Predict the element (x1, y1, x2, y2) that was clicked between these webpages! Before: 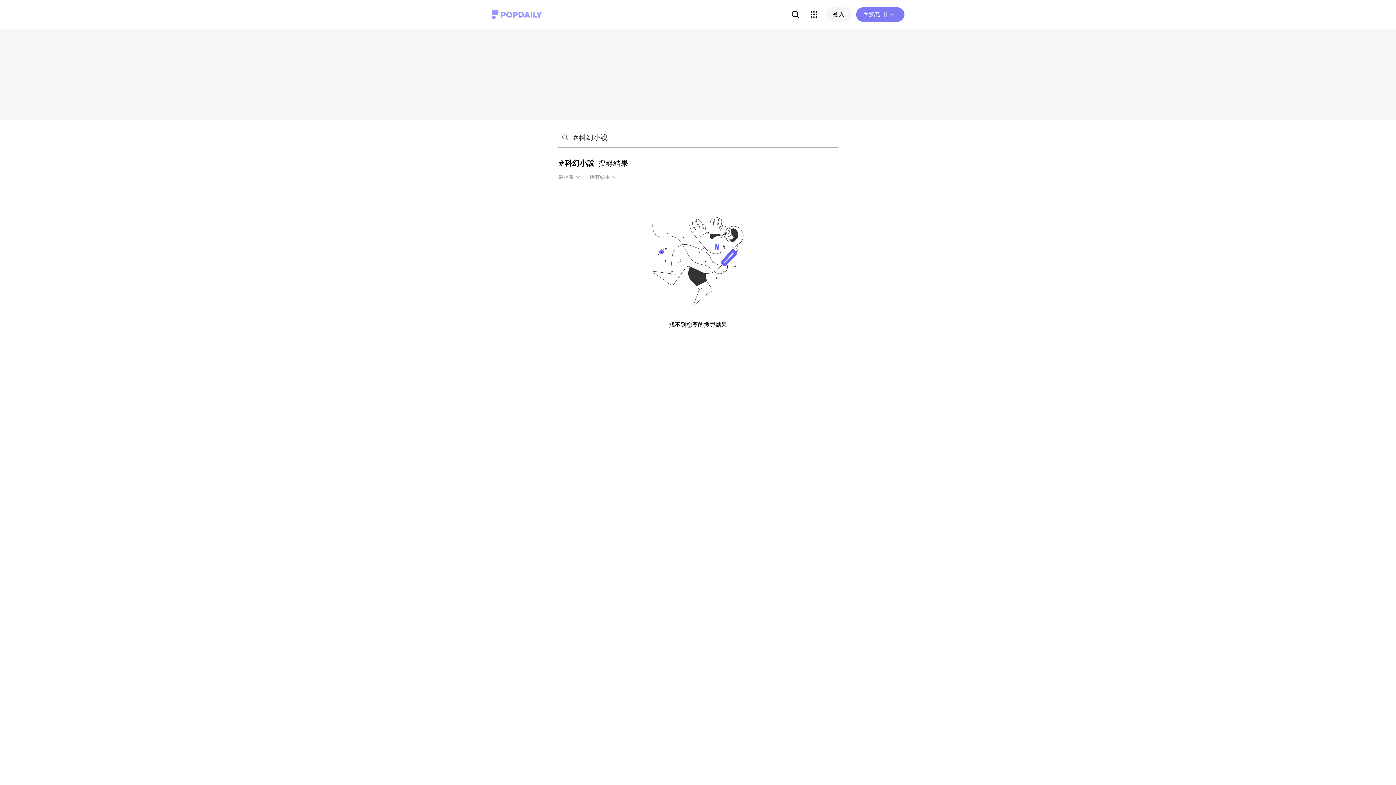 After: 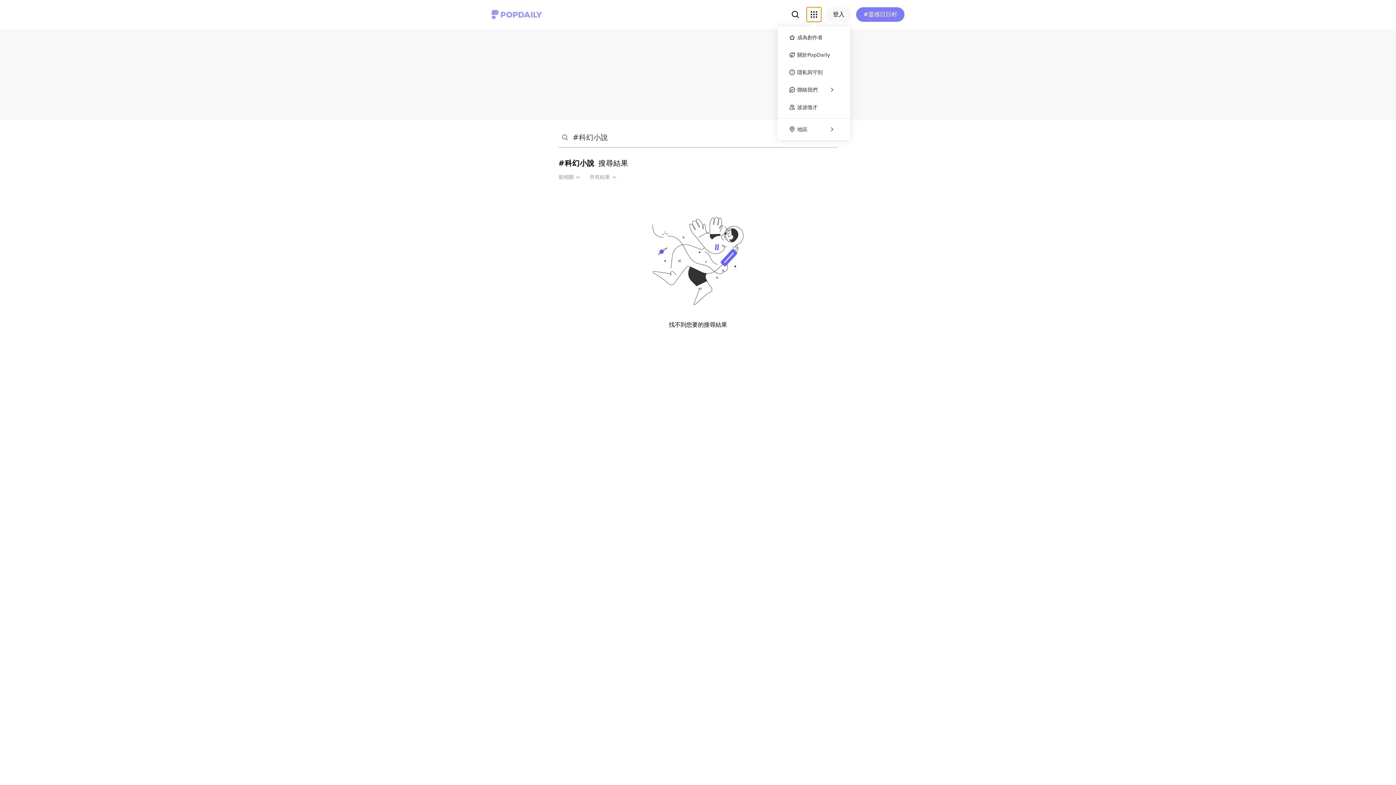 Action: bbox: (806, 7, 821, 21)